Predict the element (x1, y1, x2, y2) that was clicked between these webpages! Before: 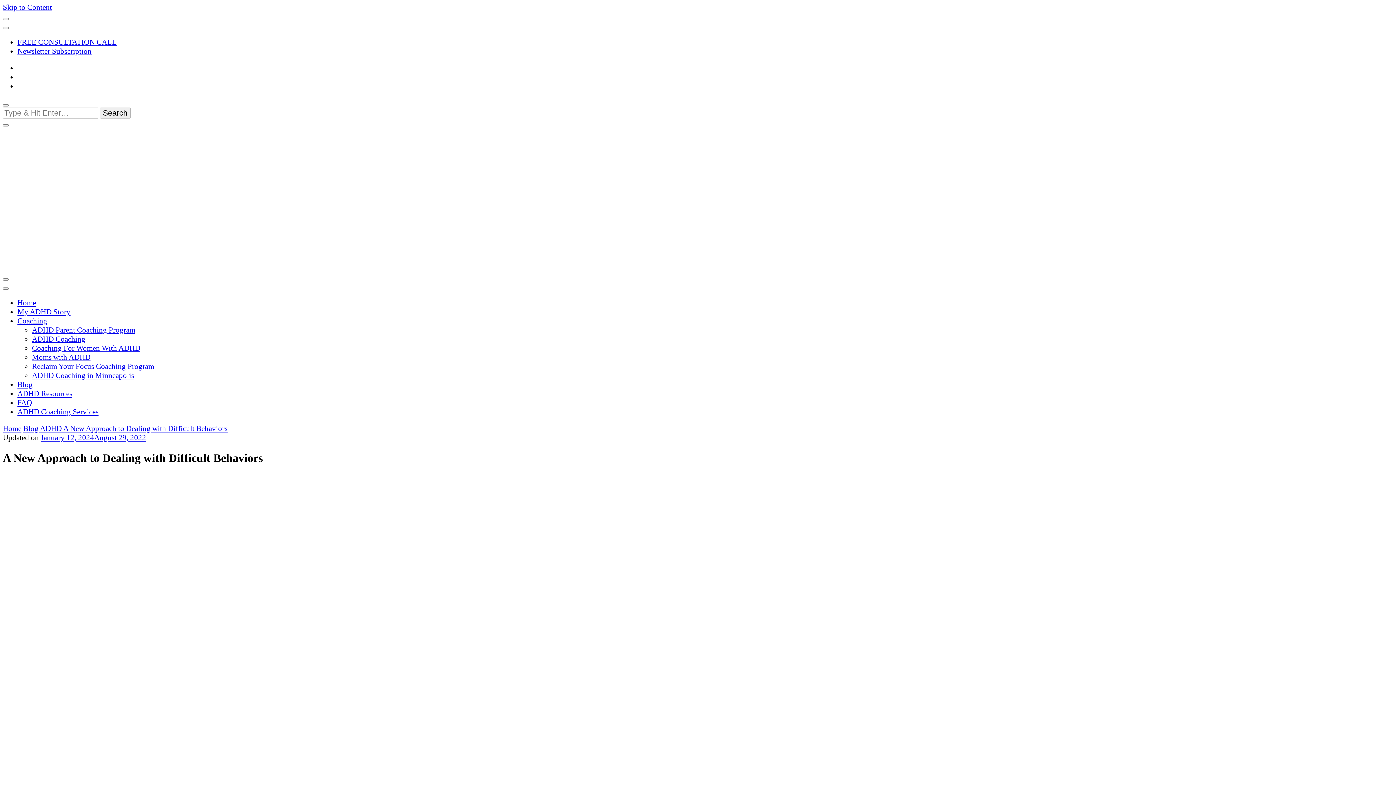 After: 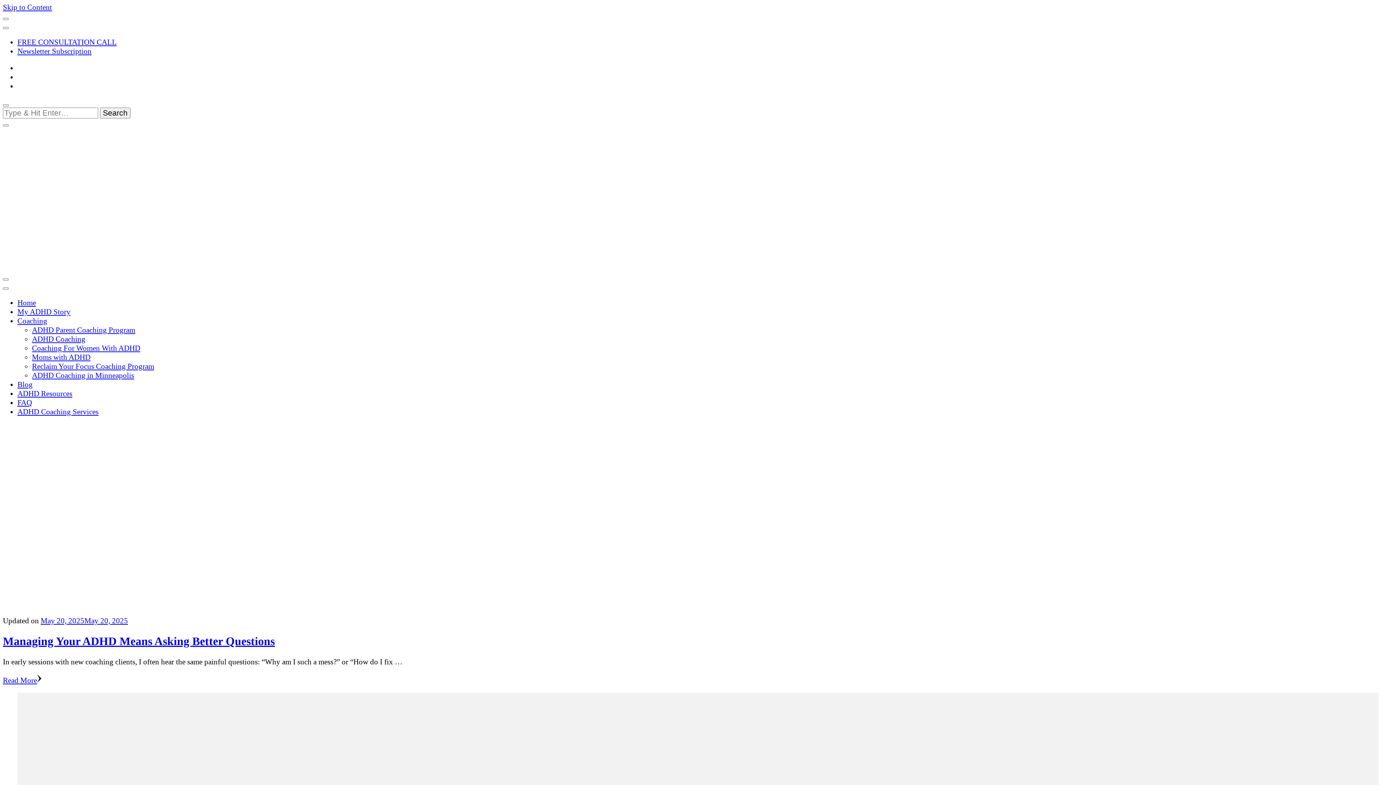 Action: bbox: (17, 380, 32, 389) label: Blog